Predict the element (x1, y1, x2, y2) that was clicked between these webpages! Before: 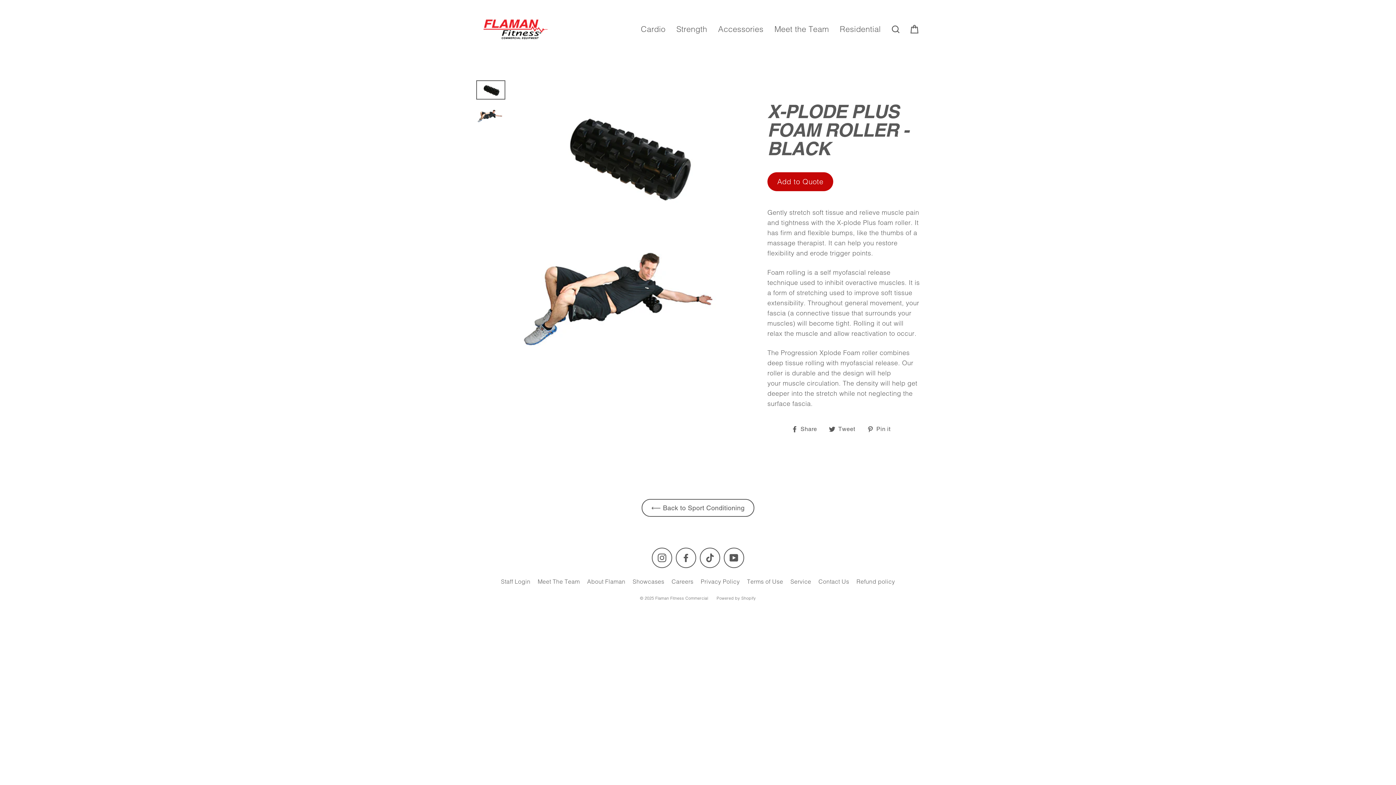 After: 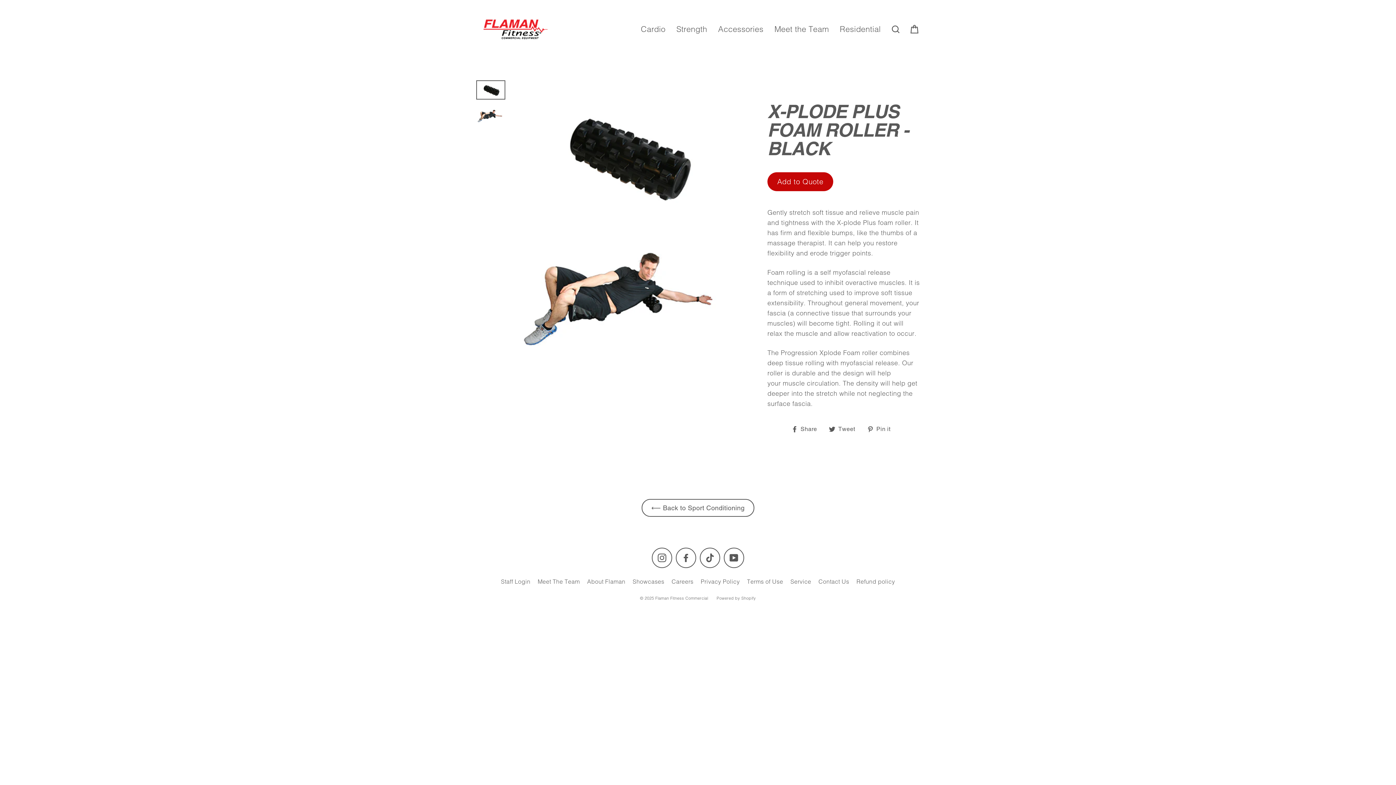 Action: label: TikTok bbox: (700, 548, 720, 568)